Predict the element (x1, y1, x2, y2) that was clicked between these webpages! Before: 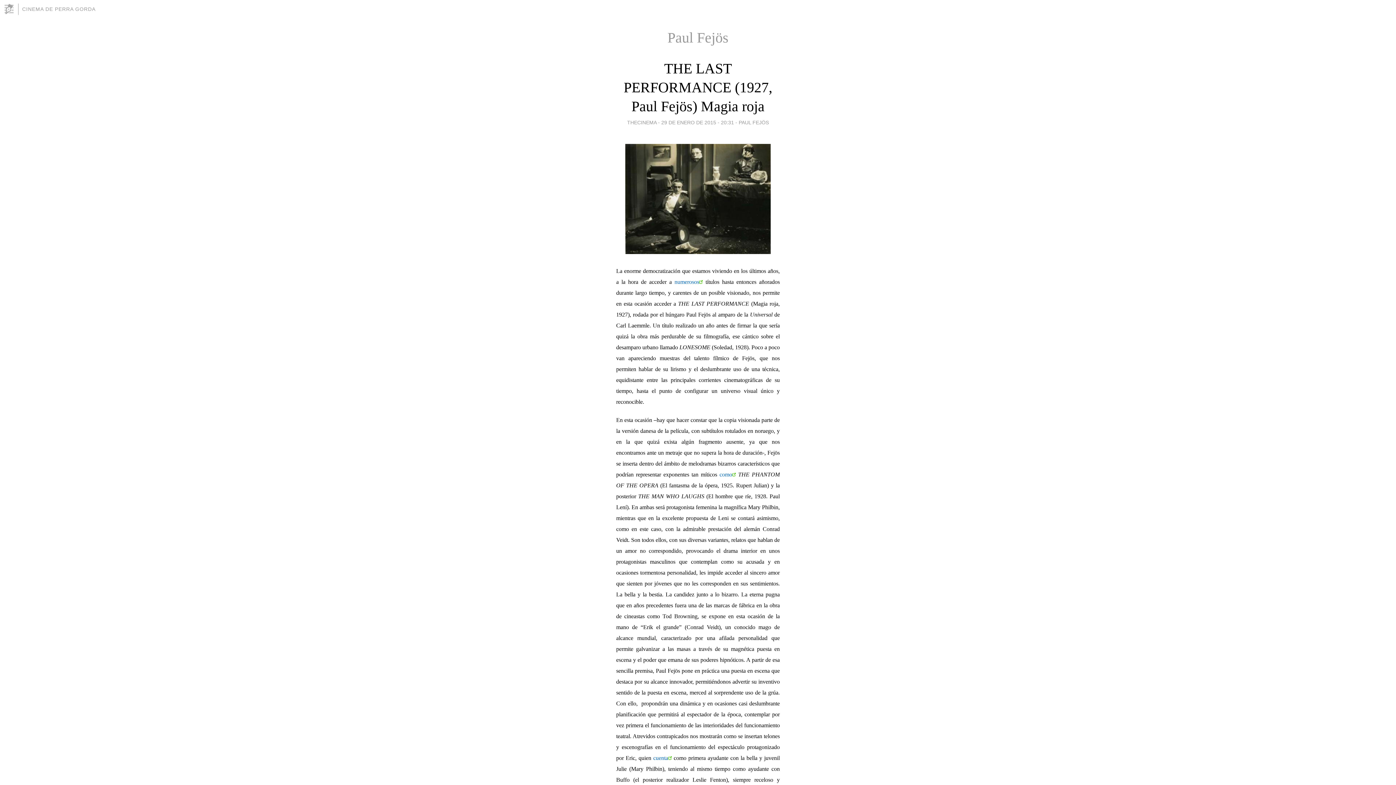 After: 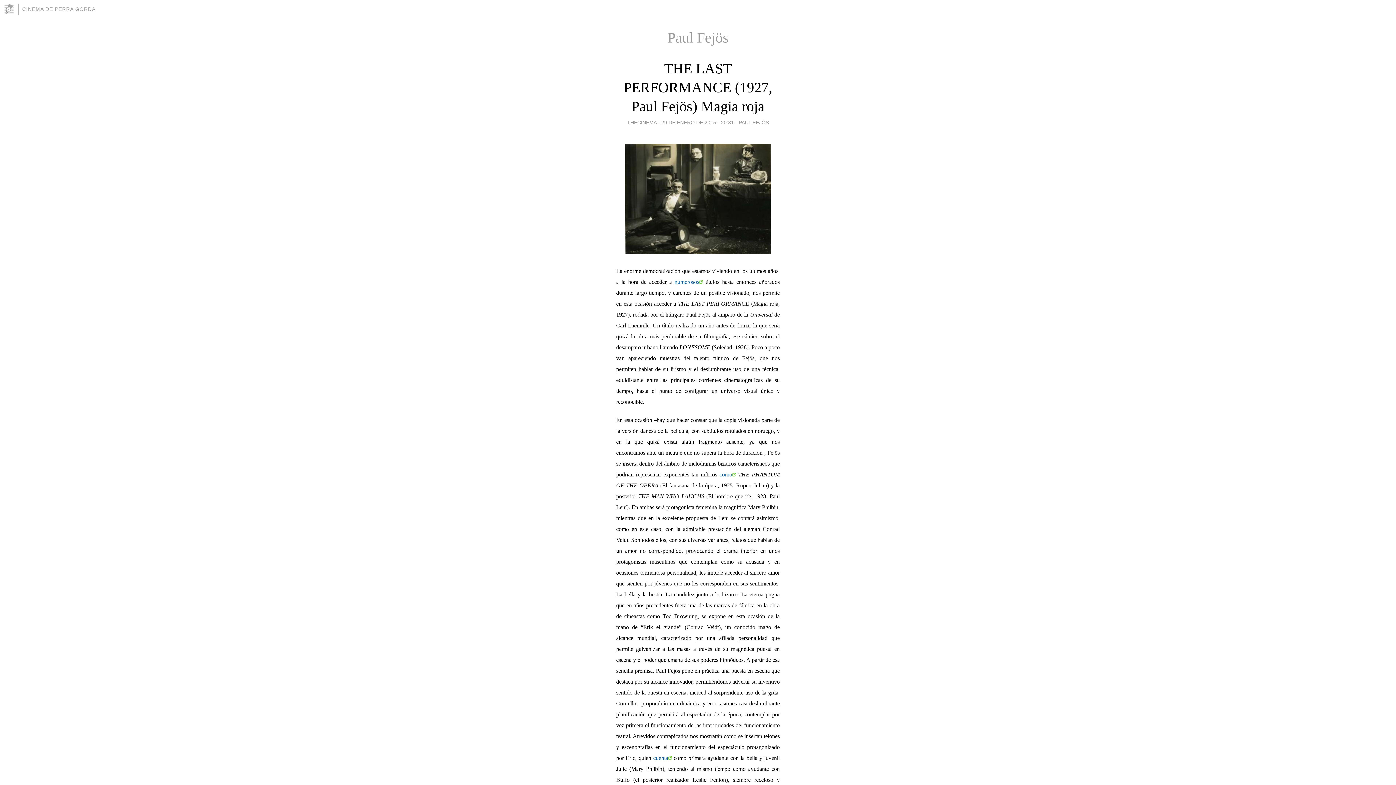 Action: bbox: (738, 117, 769, 127) label: PAUL FEJÖS